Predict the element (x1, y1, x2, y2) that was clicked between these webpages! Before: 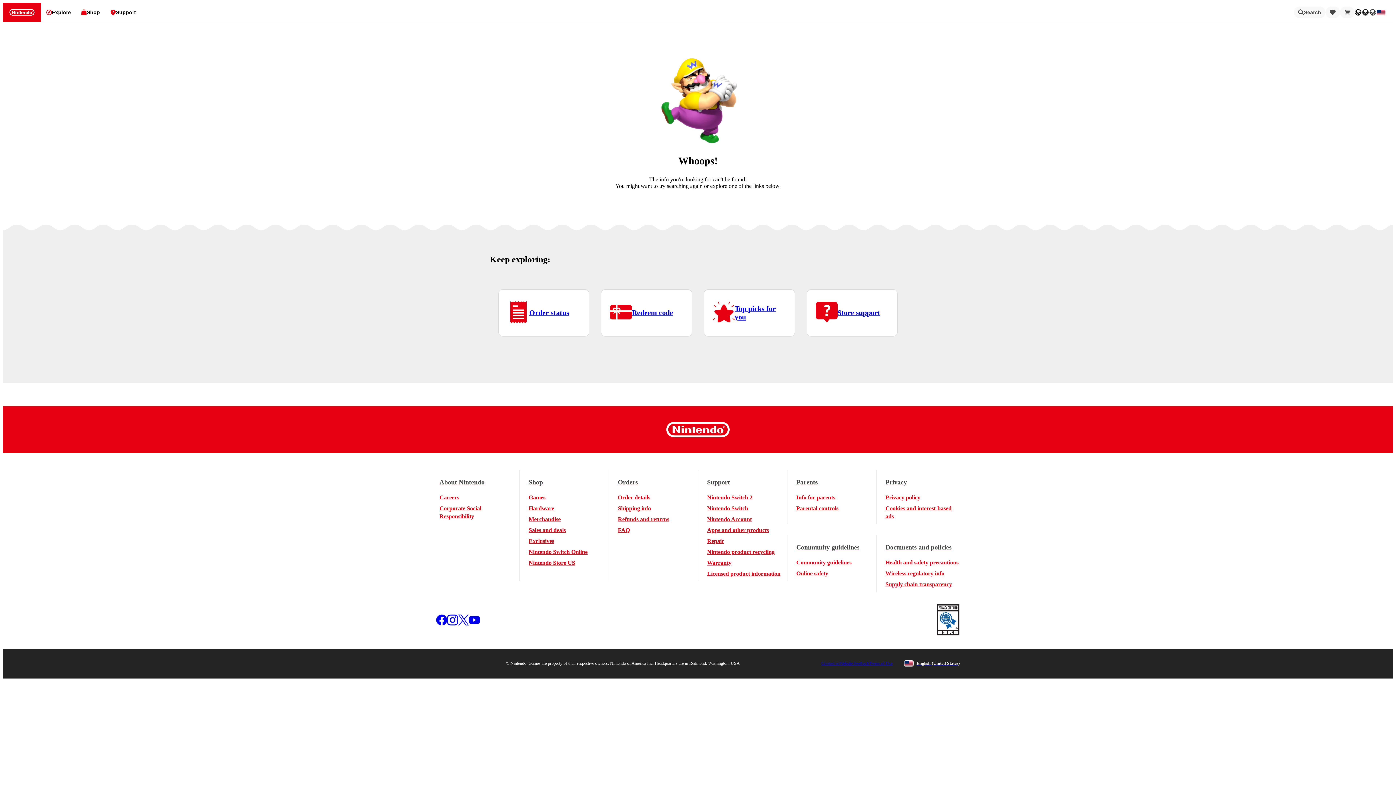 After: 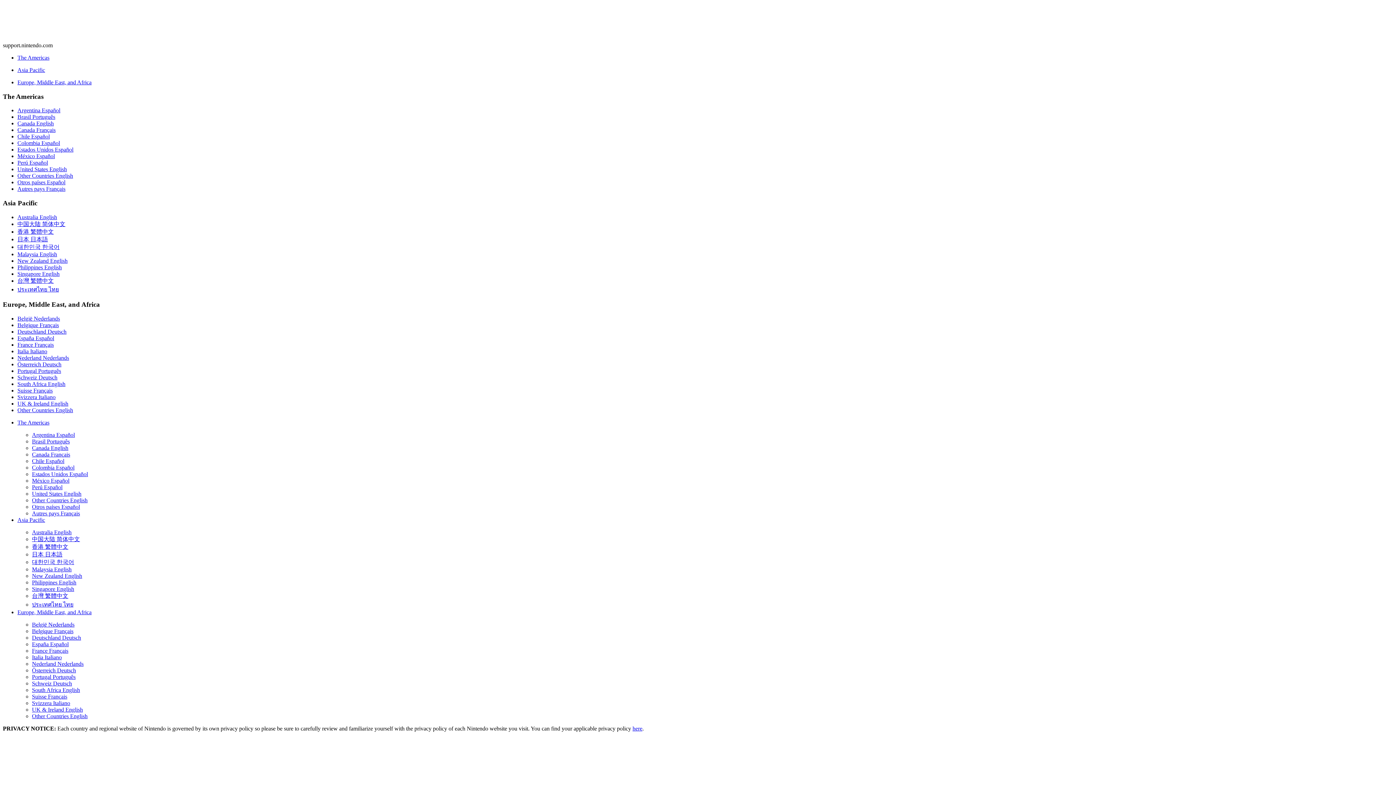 Action: bbox: (707, 548, 774, 556) label: Nintendo product recycling